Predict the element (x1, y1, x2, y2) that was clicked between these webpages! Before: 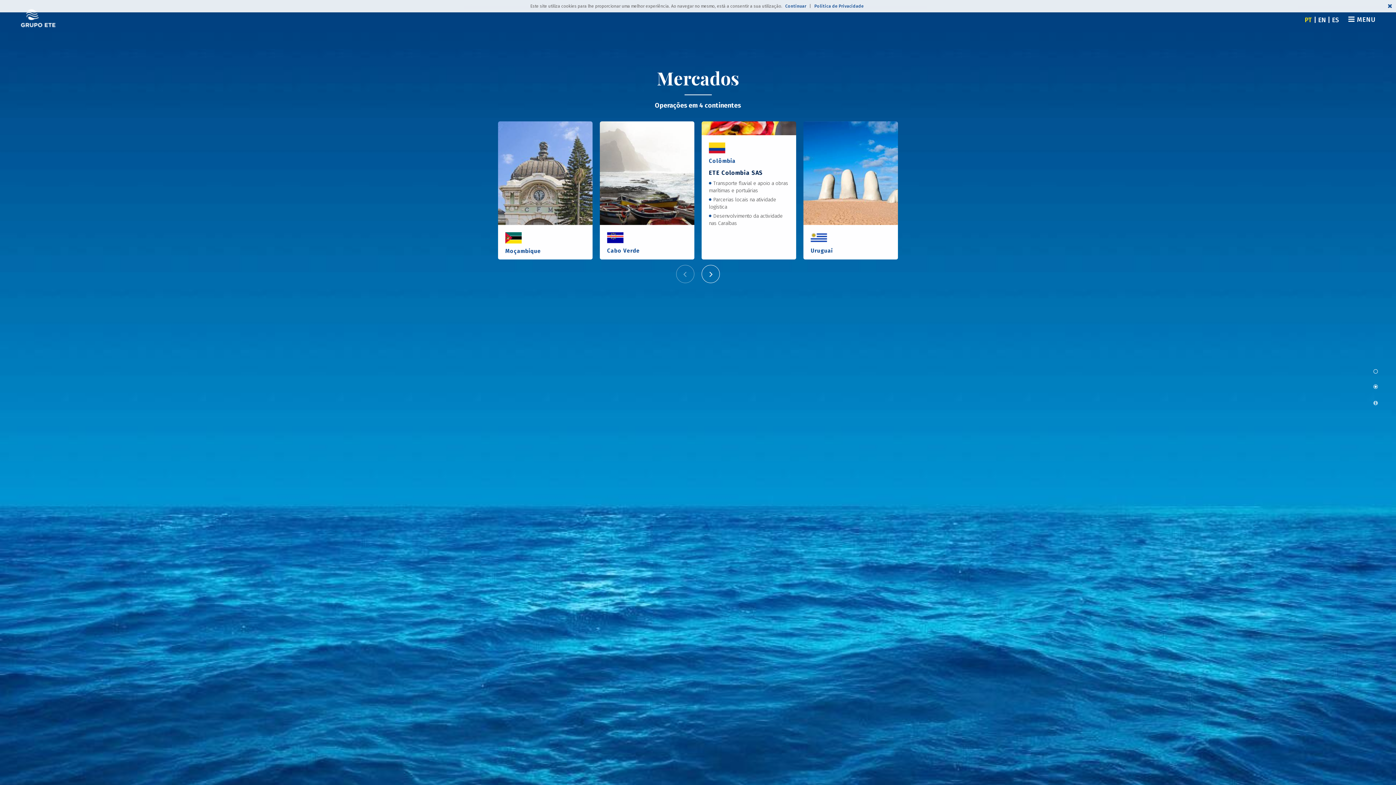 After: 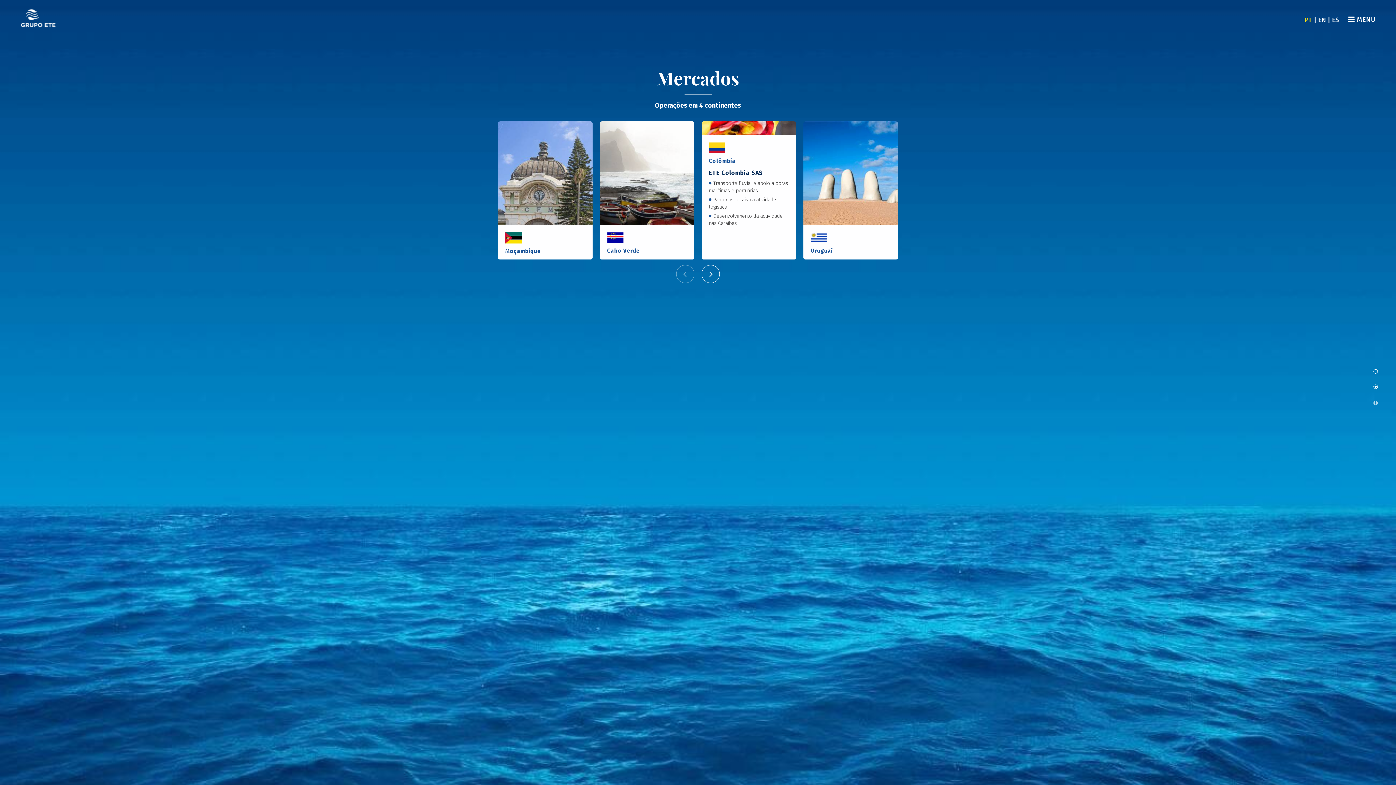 Action: bbox: (1384, 0, 1396, 12)